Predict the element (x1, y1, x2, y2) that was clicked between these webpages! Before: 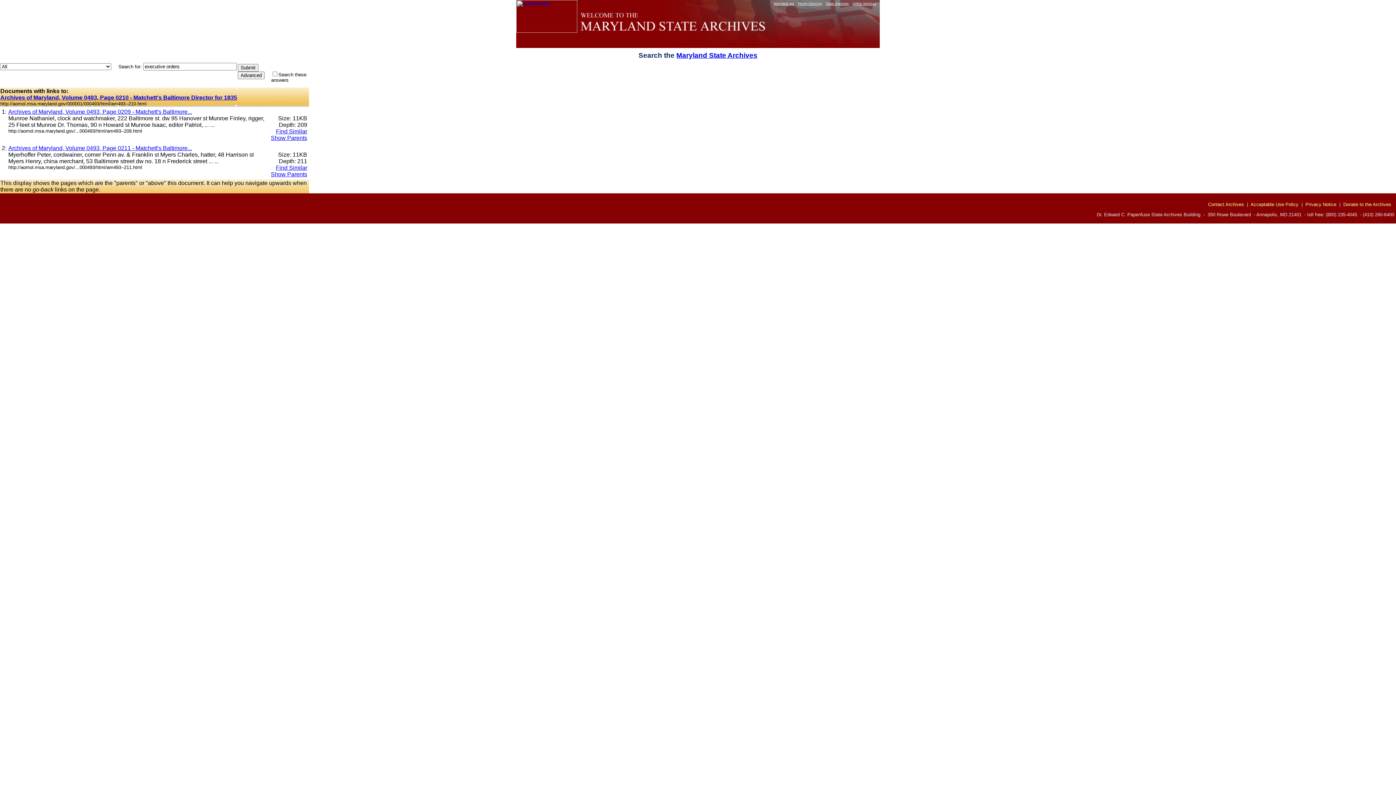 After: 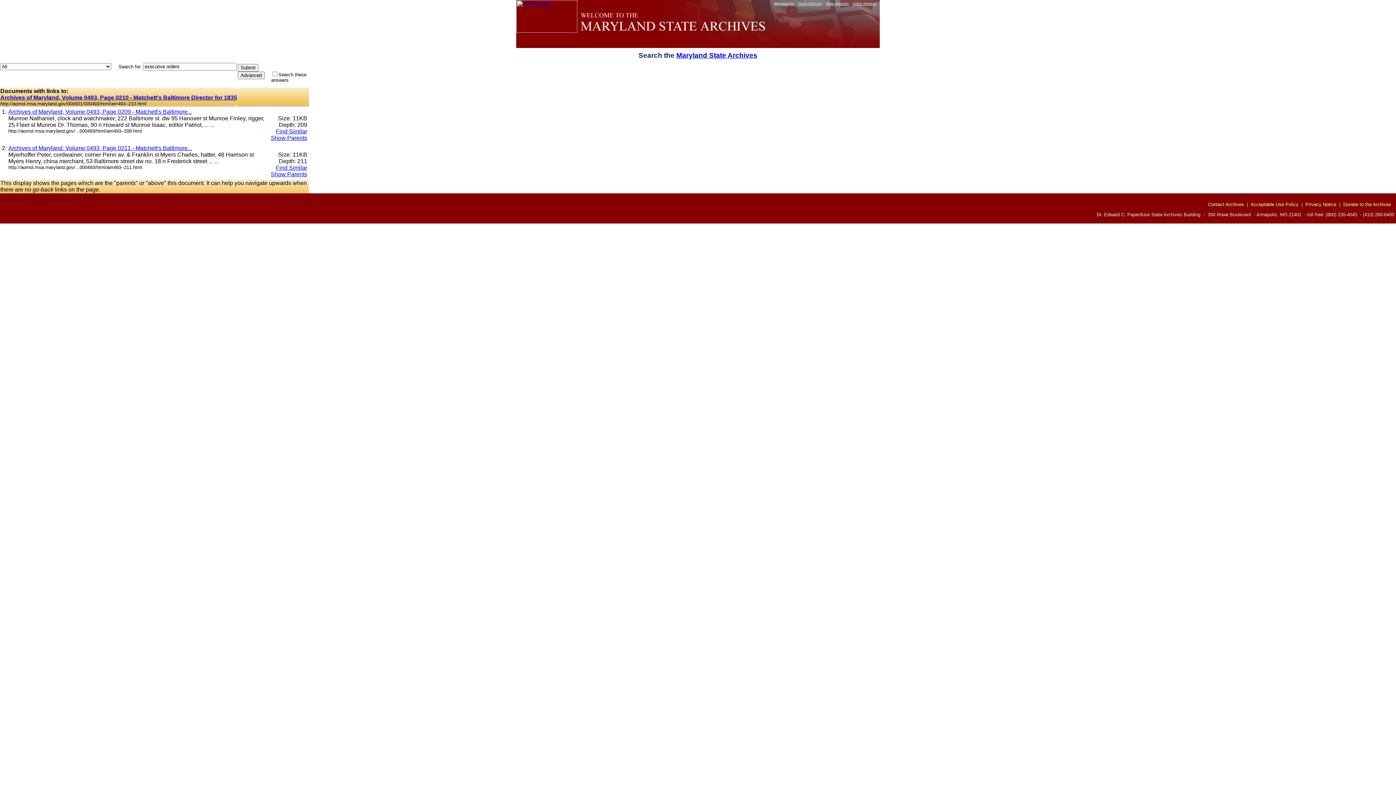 Action: bbox: (850, 1, 876, 5) label: Online Services